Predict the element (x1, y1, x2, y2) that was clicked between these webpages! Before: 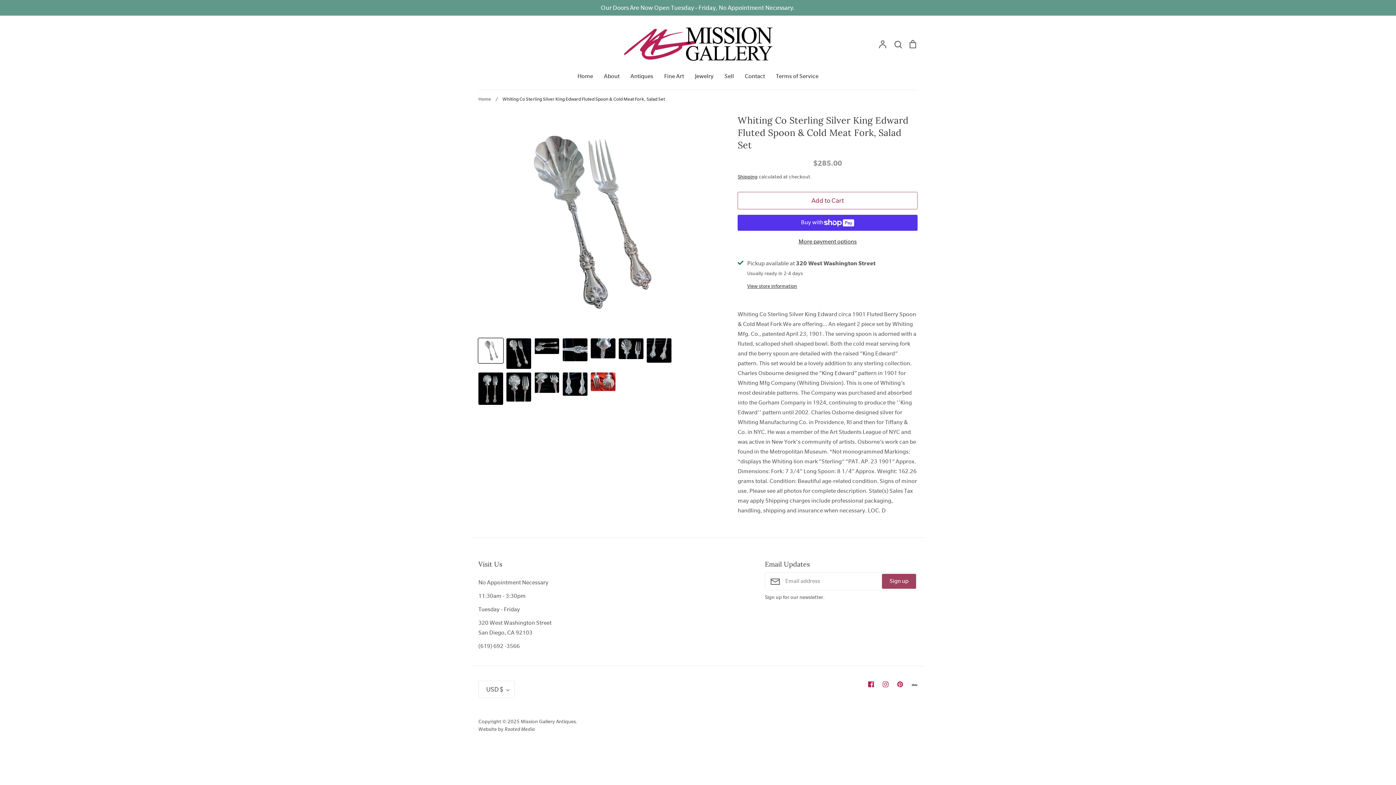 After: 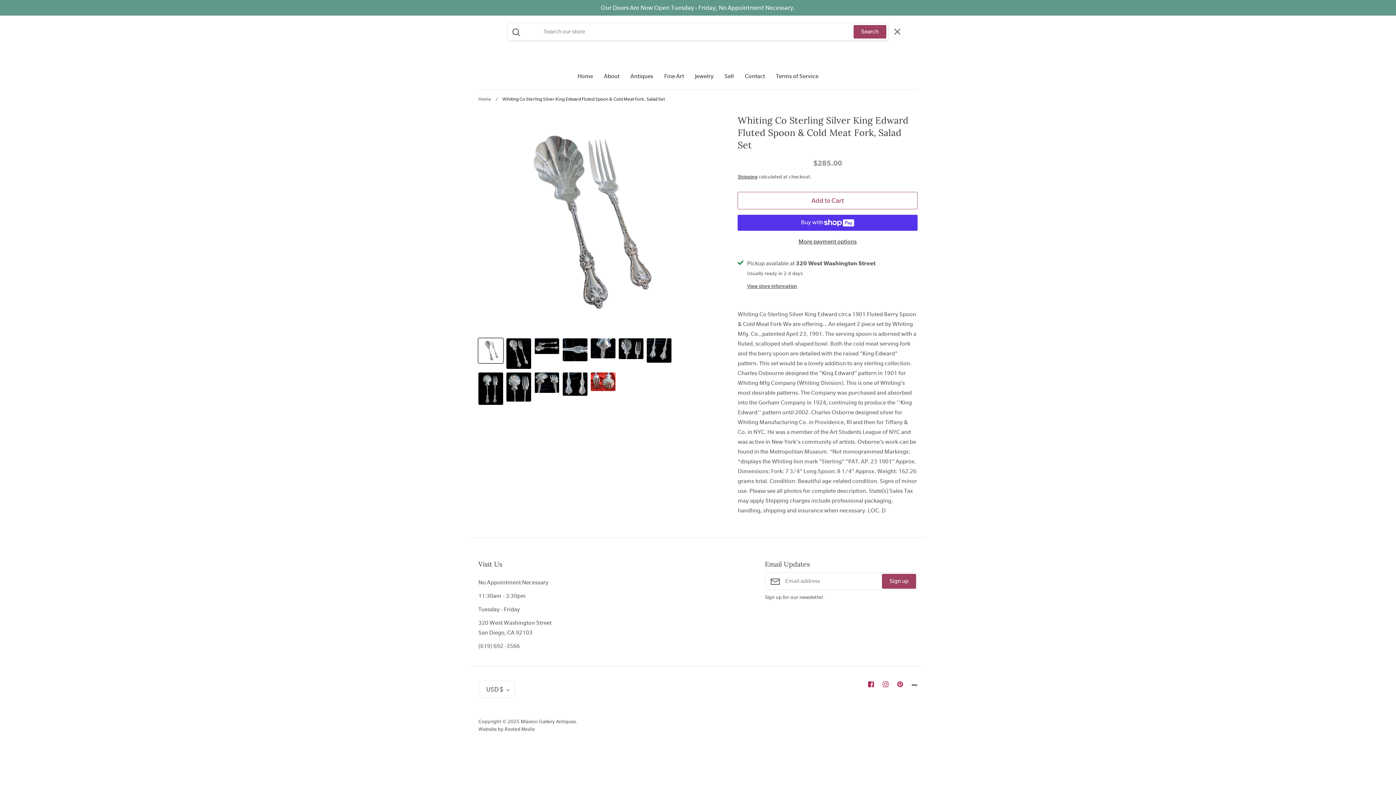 Action: label: Search bbox: (893, 39, 902, 48)